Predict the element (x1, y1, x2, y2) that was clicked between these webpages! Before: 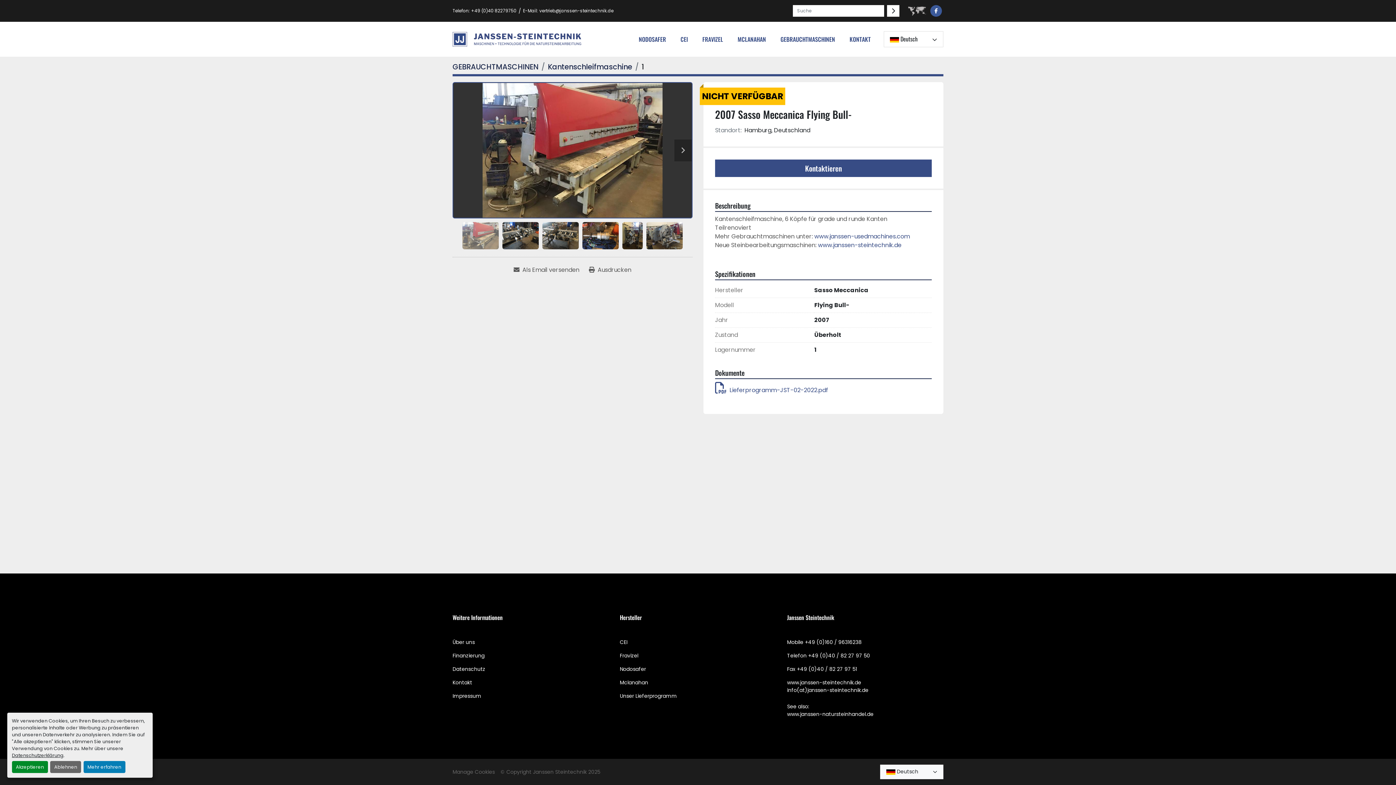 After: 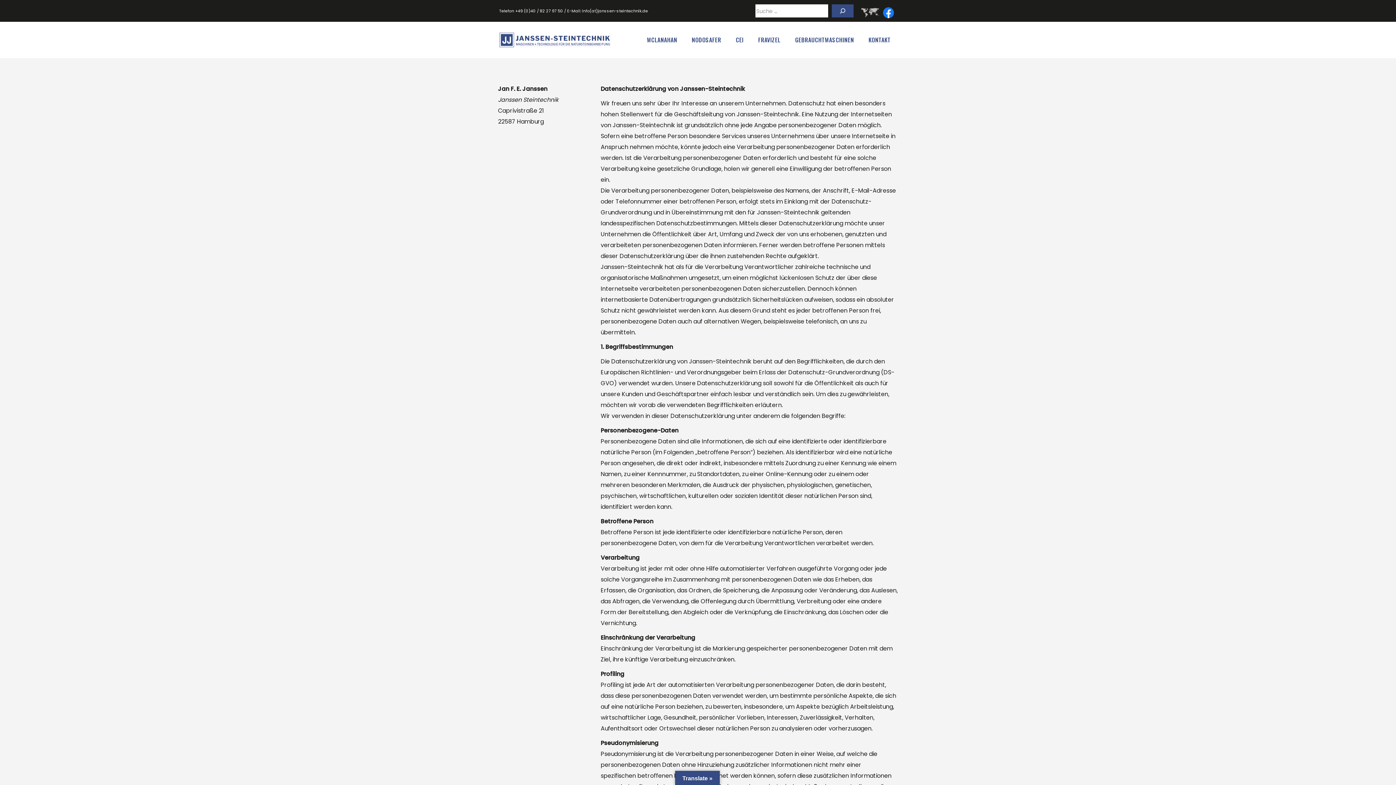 Action: bbox: (452, 665, 485, 673) label: Datenschutz